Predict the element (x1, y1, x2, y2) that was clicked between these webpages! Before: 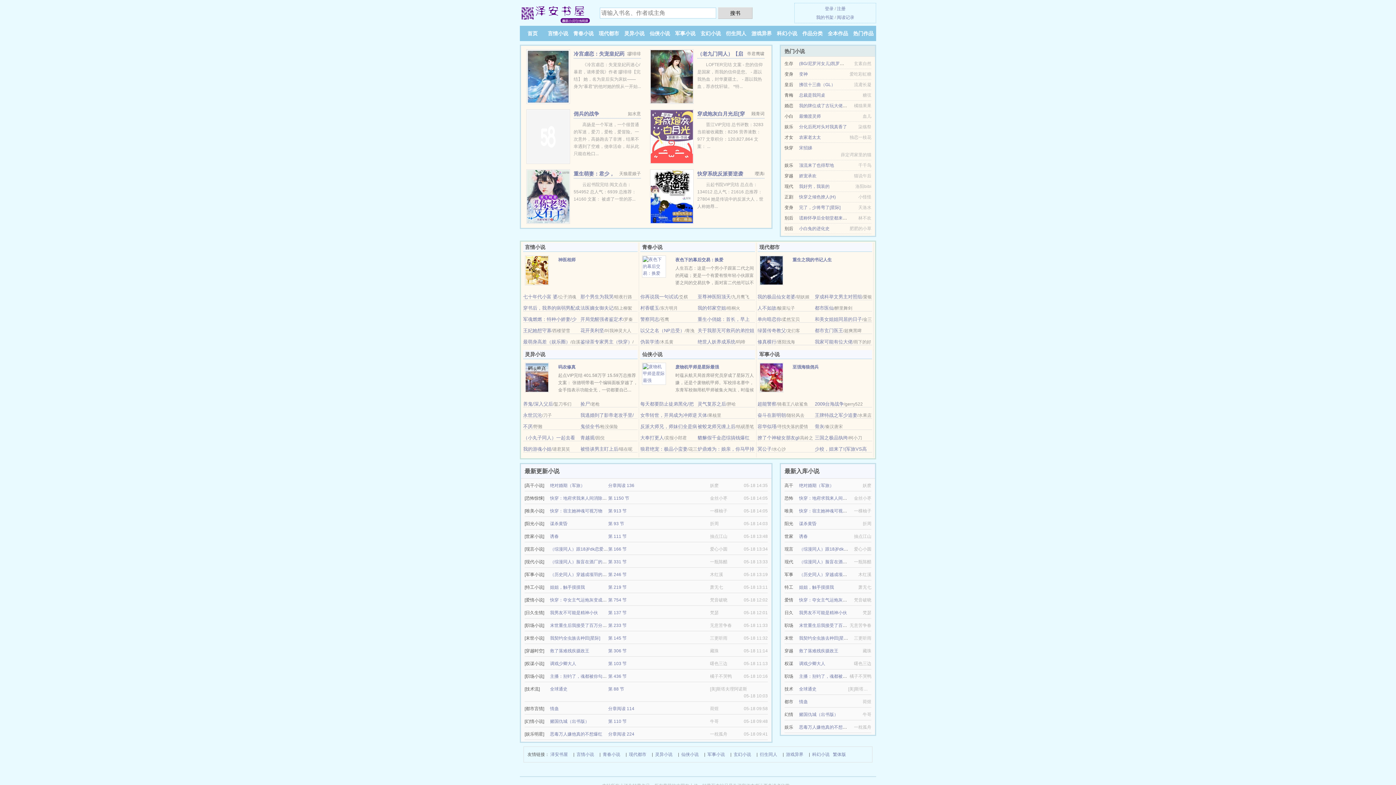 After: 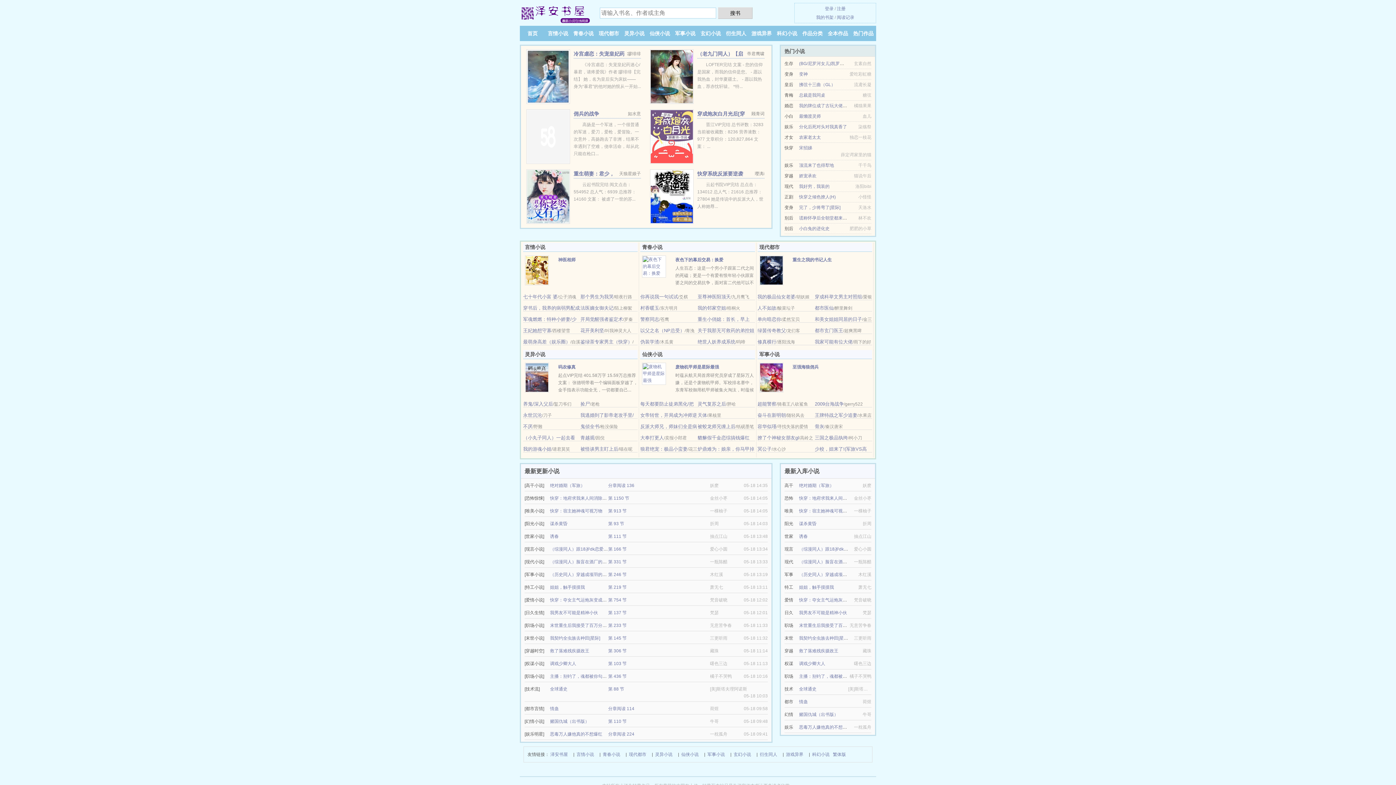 Action: bbox: (526, 133, 570, 138)